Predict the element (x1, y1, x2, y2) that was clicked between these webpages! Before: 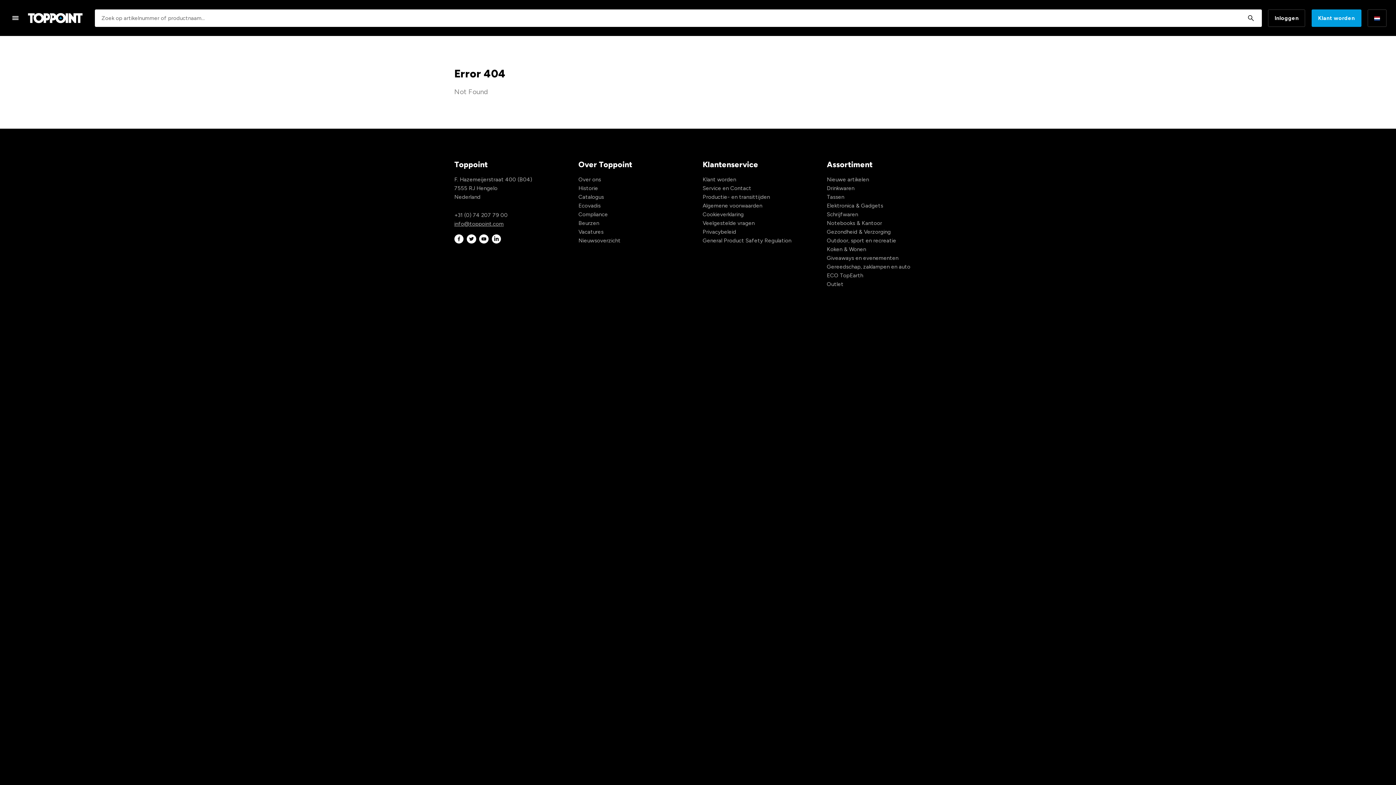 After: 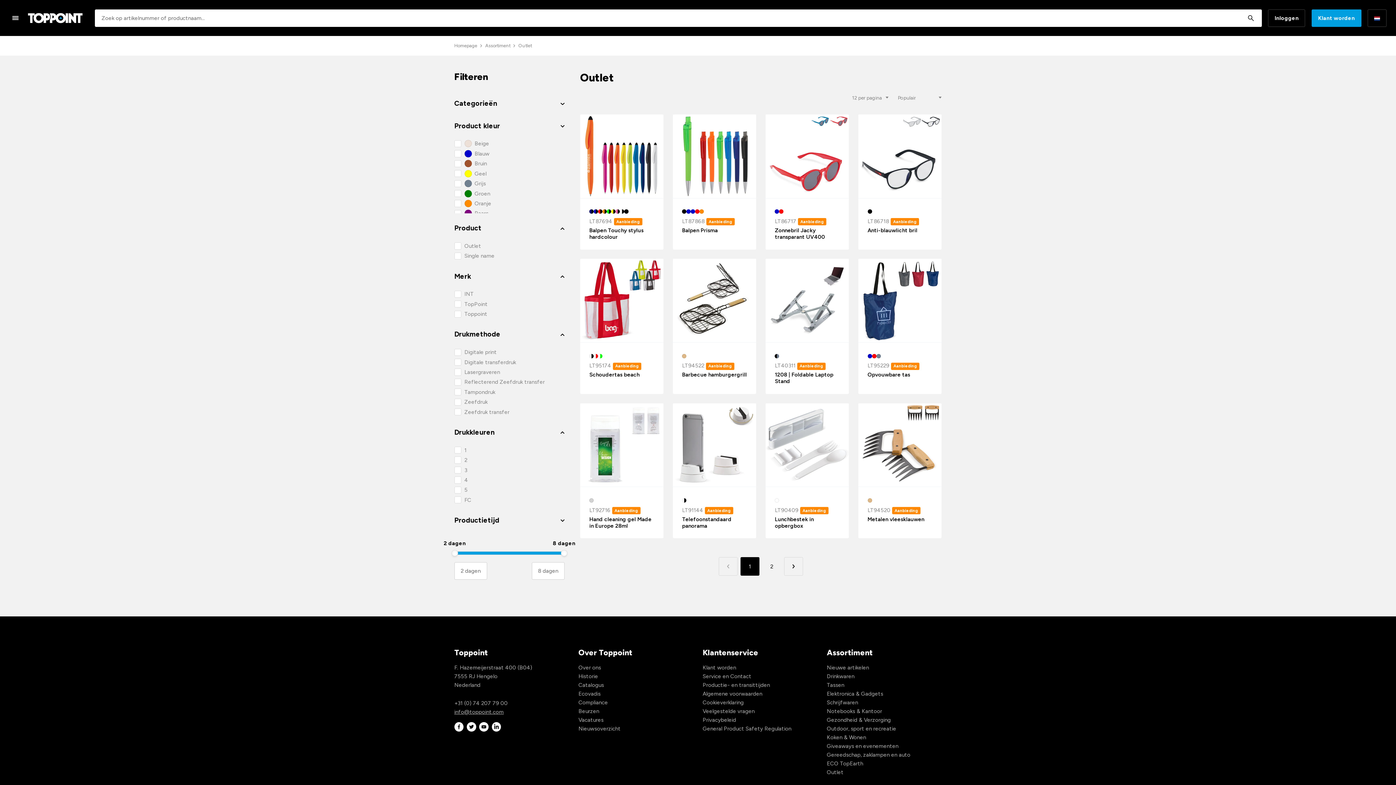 Action: bbox: (827, 280, 843, 288) label: Outlet